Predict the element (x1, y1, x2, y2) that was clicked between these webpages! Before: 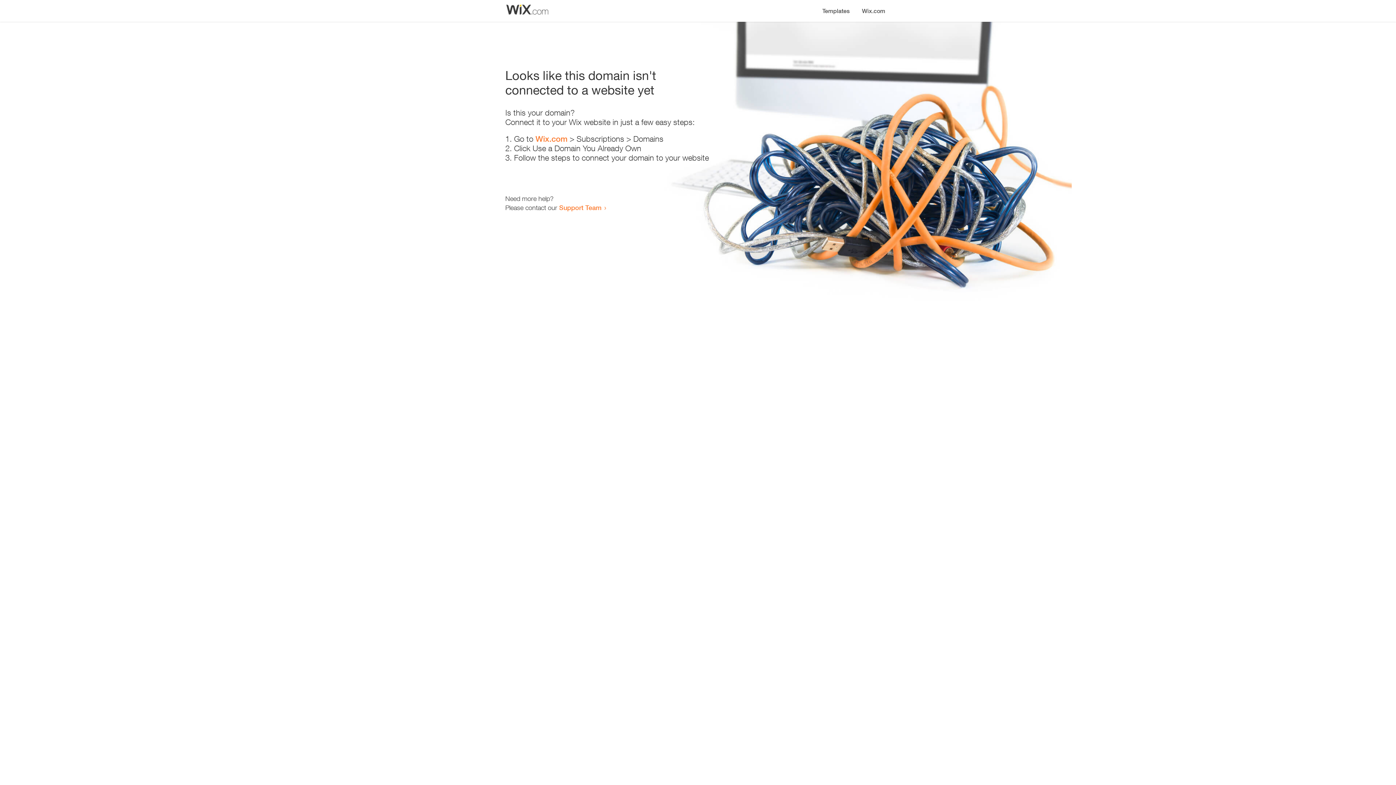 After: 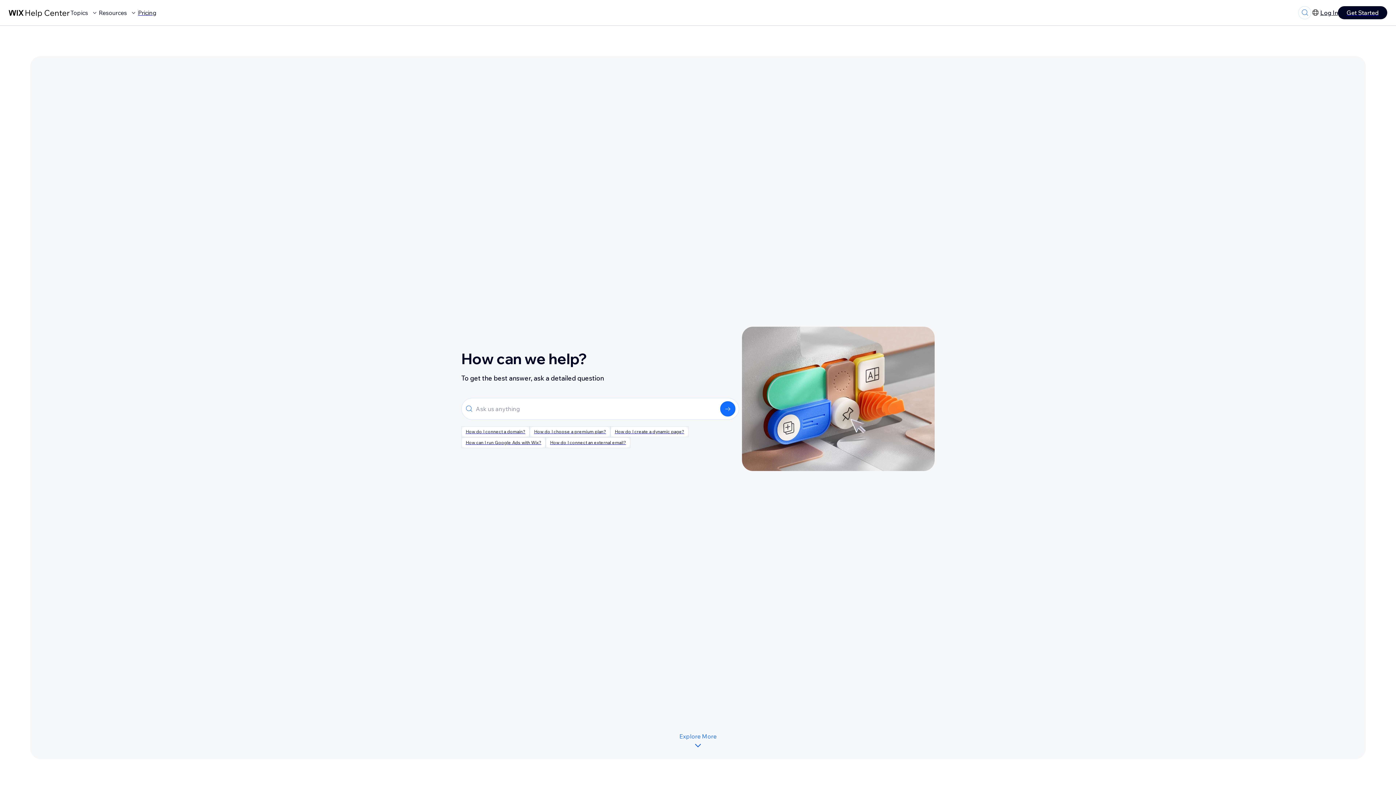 Action: bbox: (559, 203, 601, 211) label: Support Team